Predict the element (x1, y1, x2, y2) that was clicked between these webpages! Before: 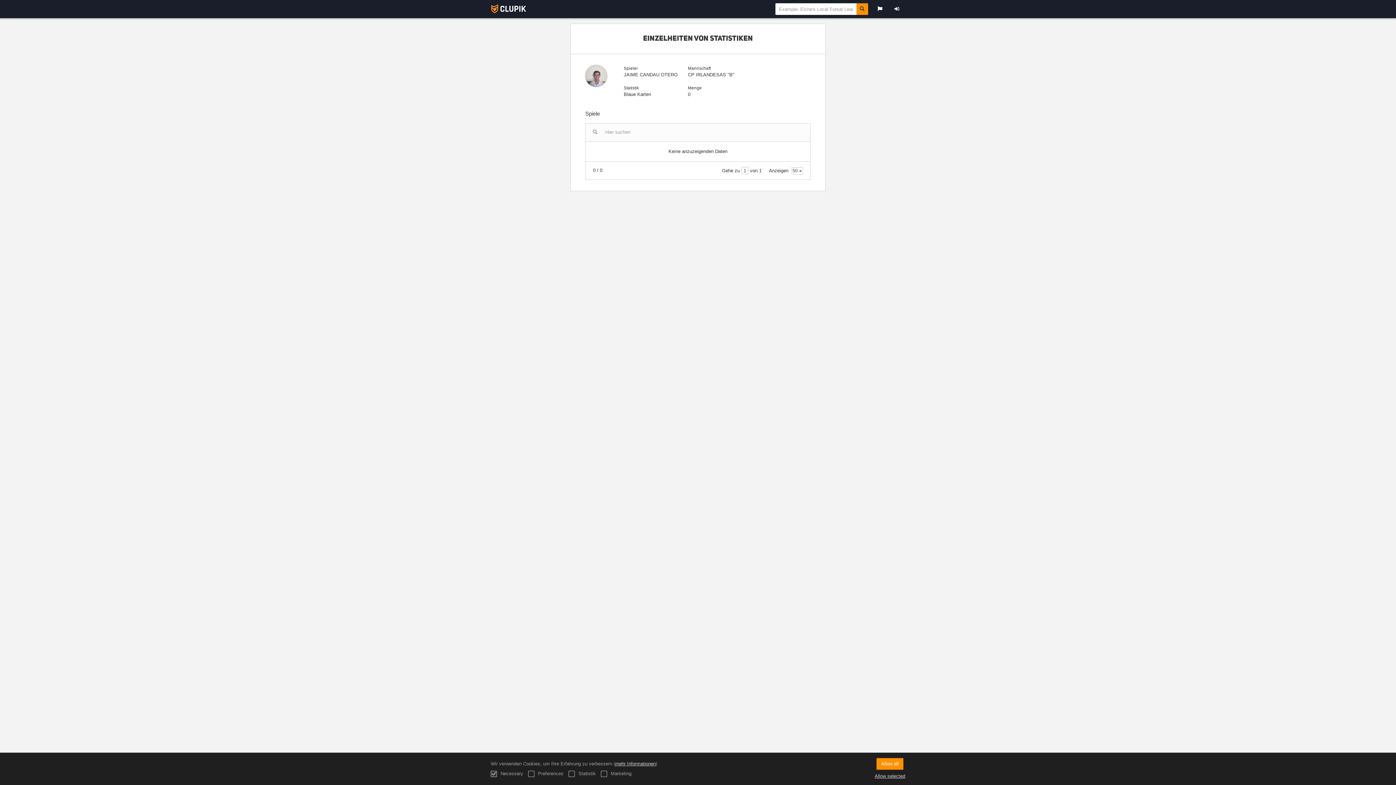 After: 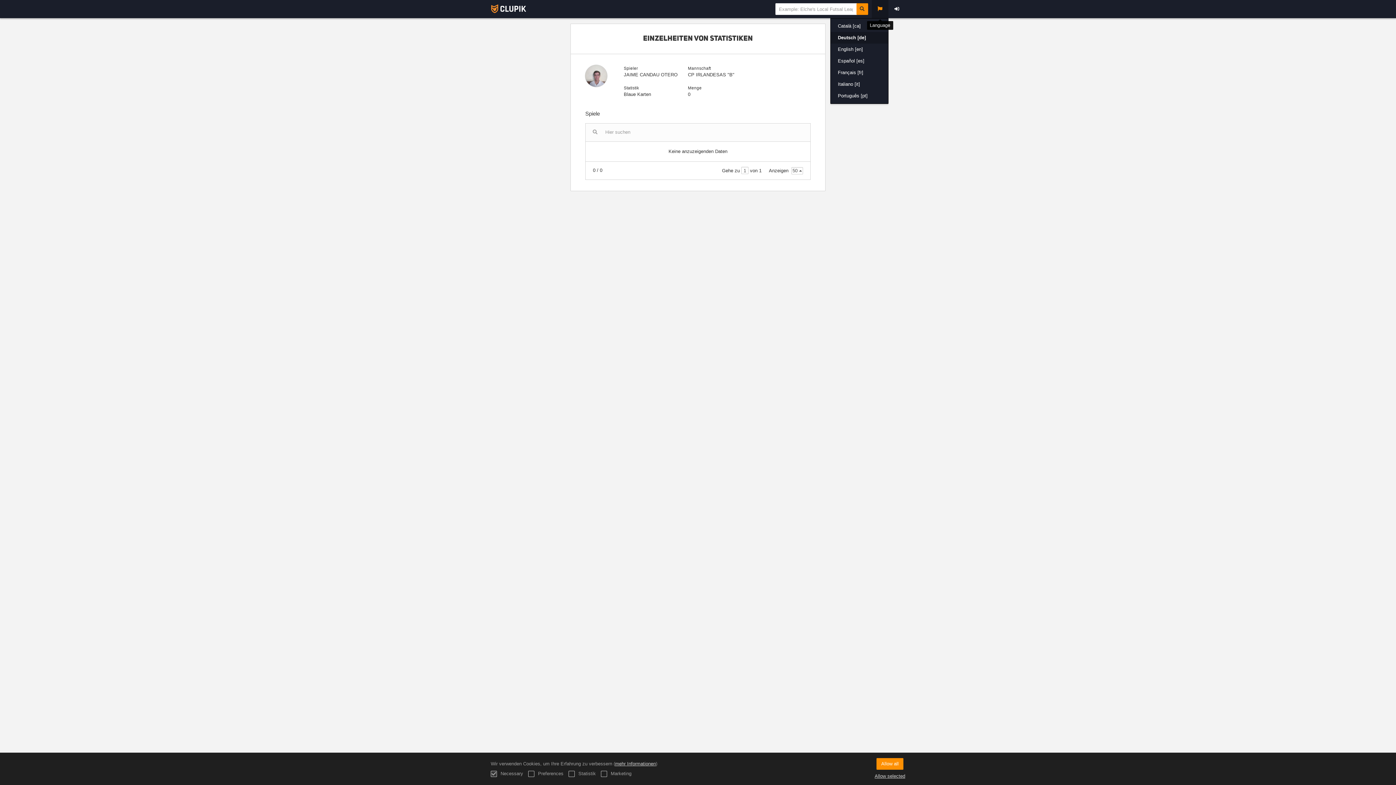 Action: bbox: (871, 0, 888, 18)